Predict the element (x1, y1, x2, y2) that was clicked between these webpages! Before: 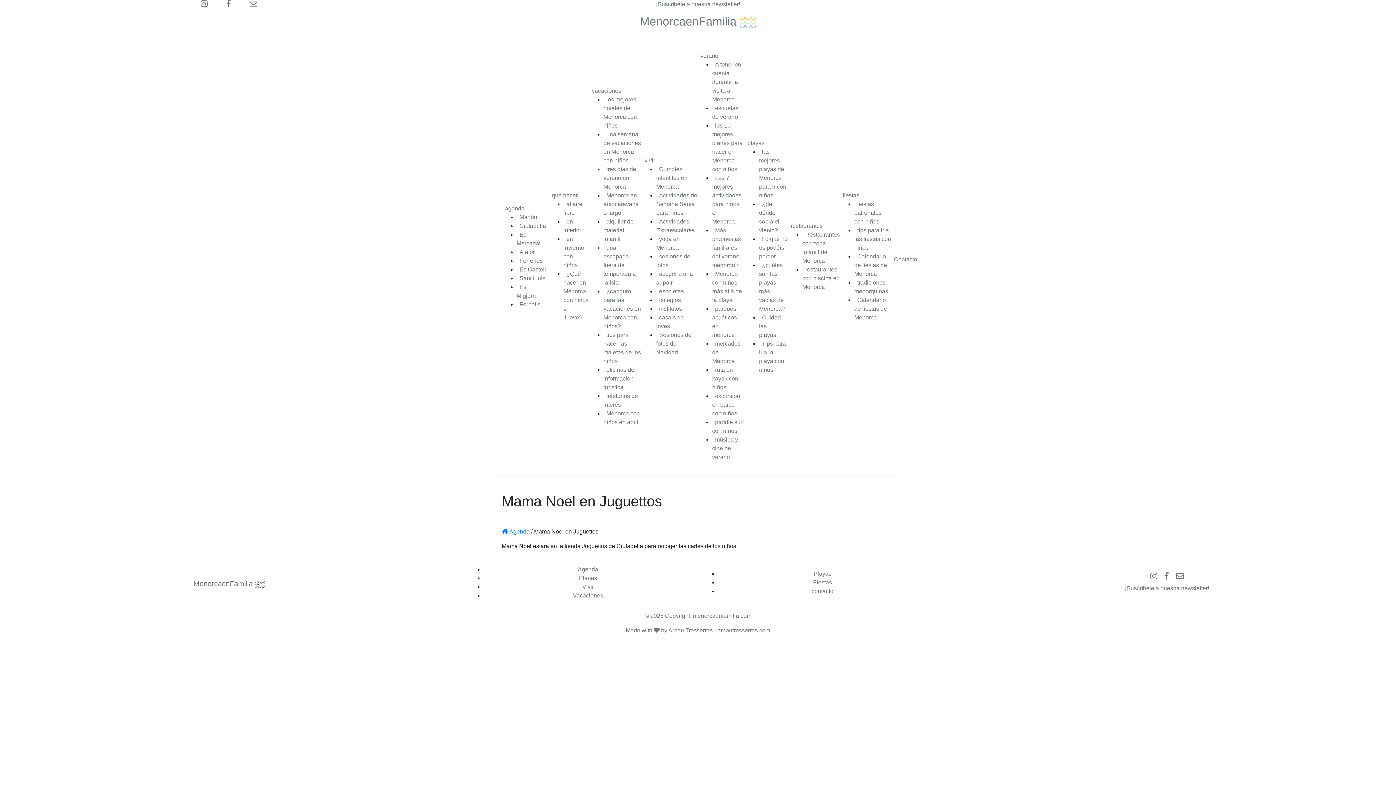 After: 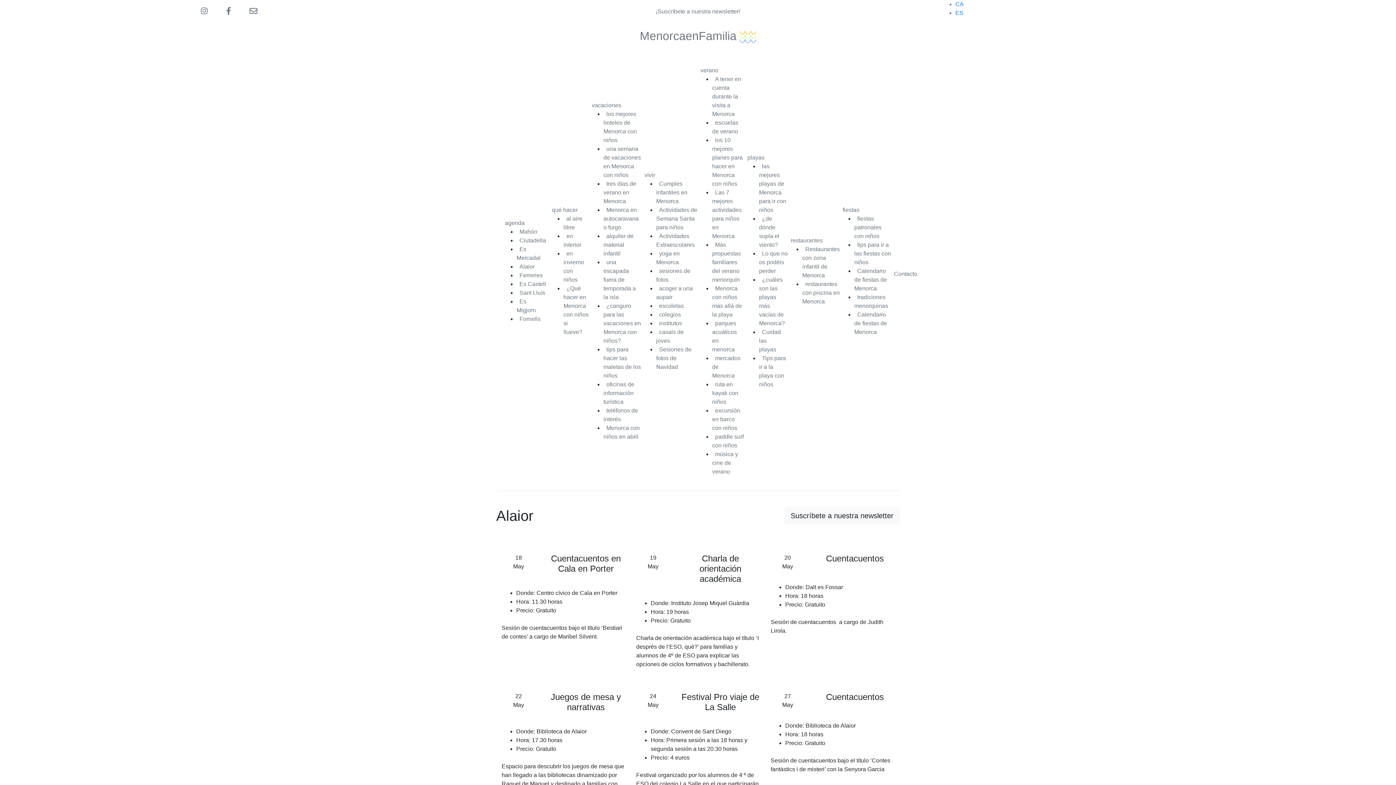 Action: bbox: (516, 246, 537, 258) label: Alaior